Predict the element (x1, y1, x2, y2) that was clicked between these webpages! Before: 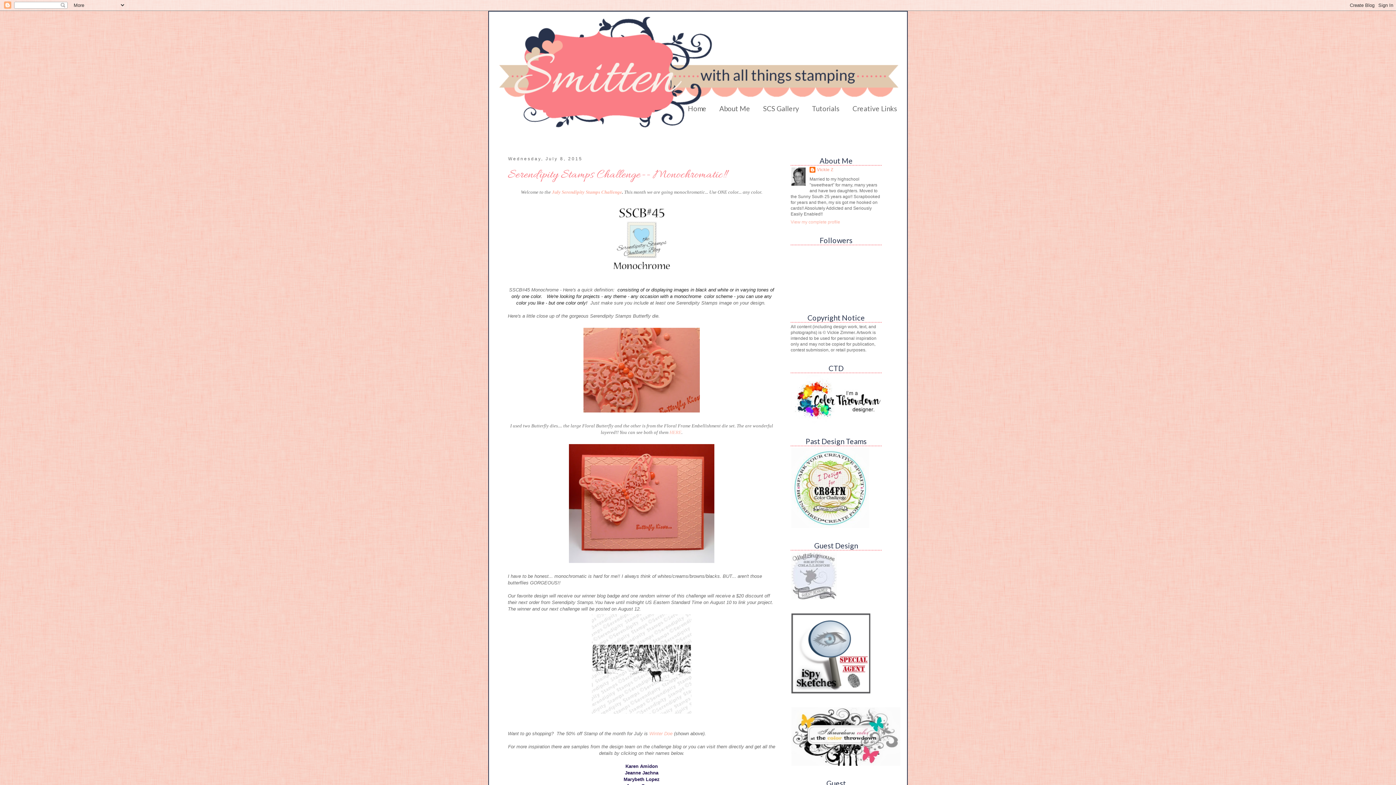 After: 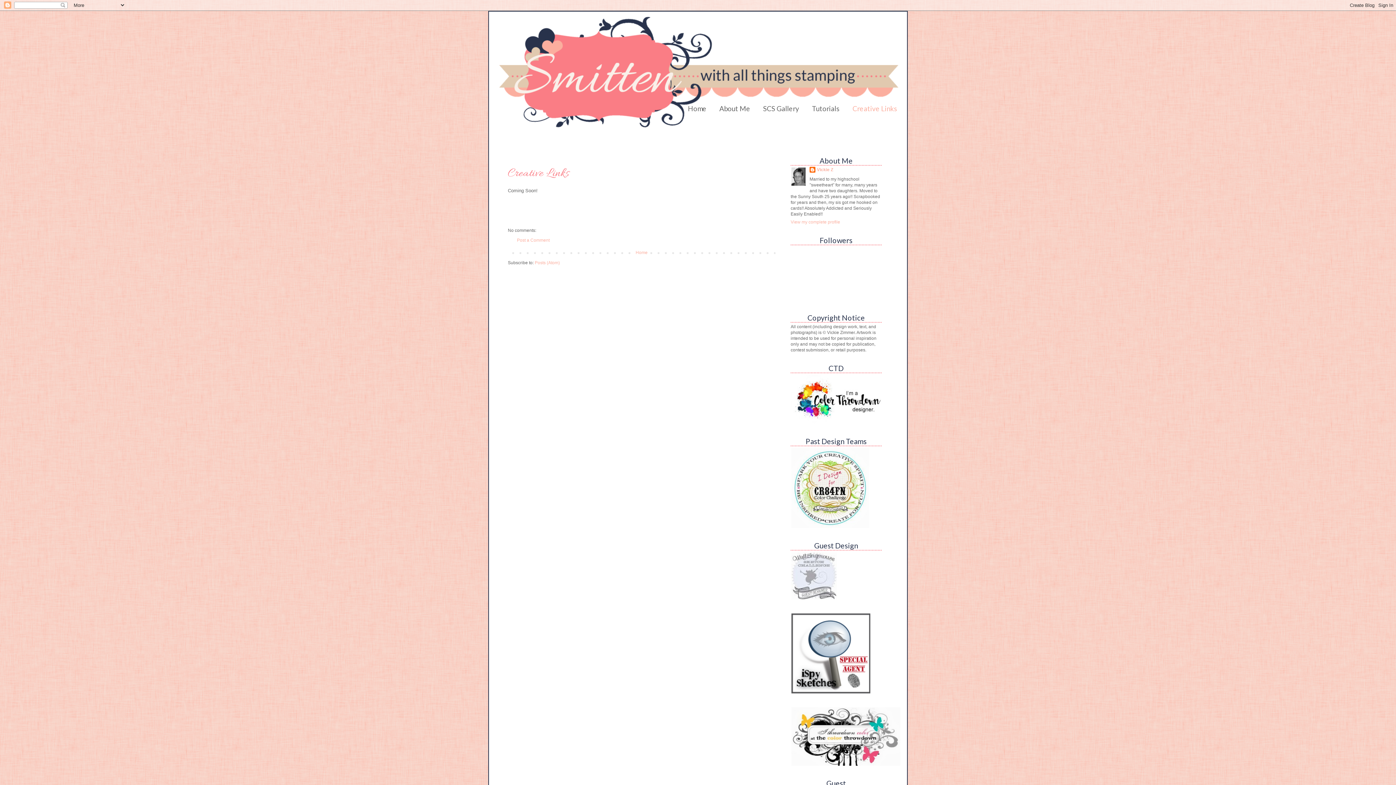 Action: bbox: (846, 100, 903, 117) label: Creative Links